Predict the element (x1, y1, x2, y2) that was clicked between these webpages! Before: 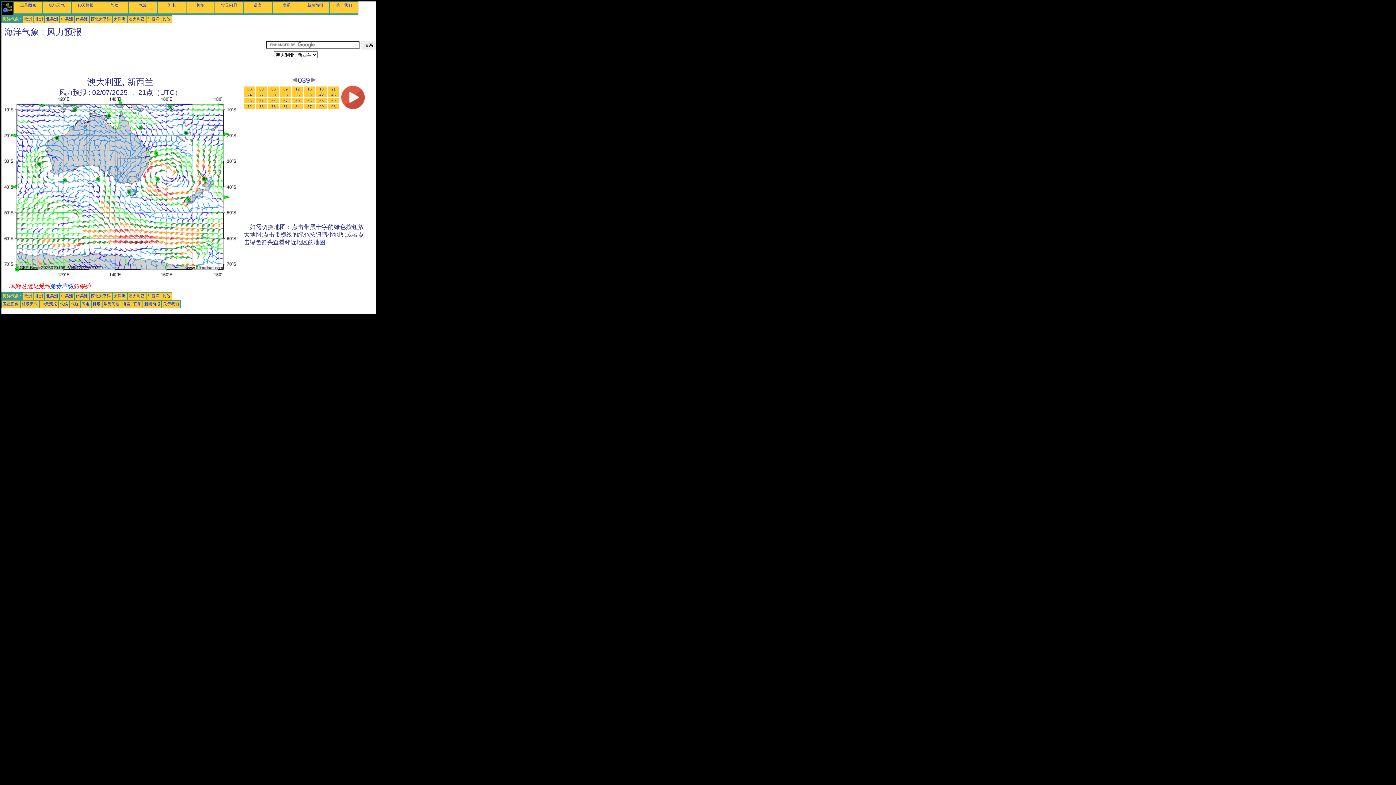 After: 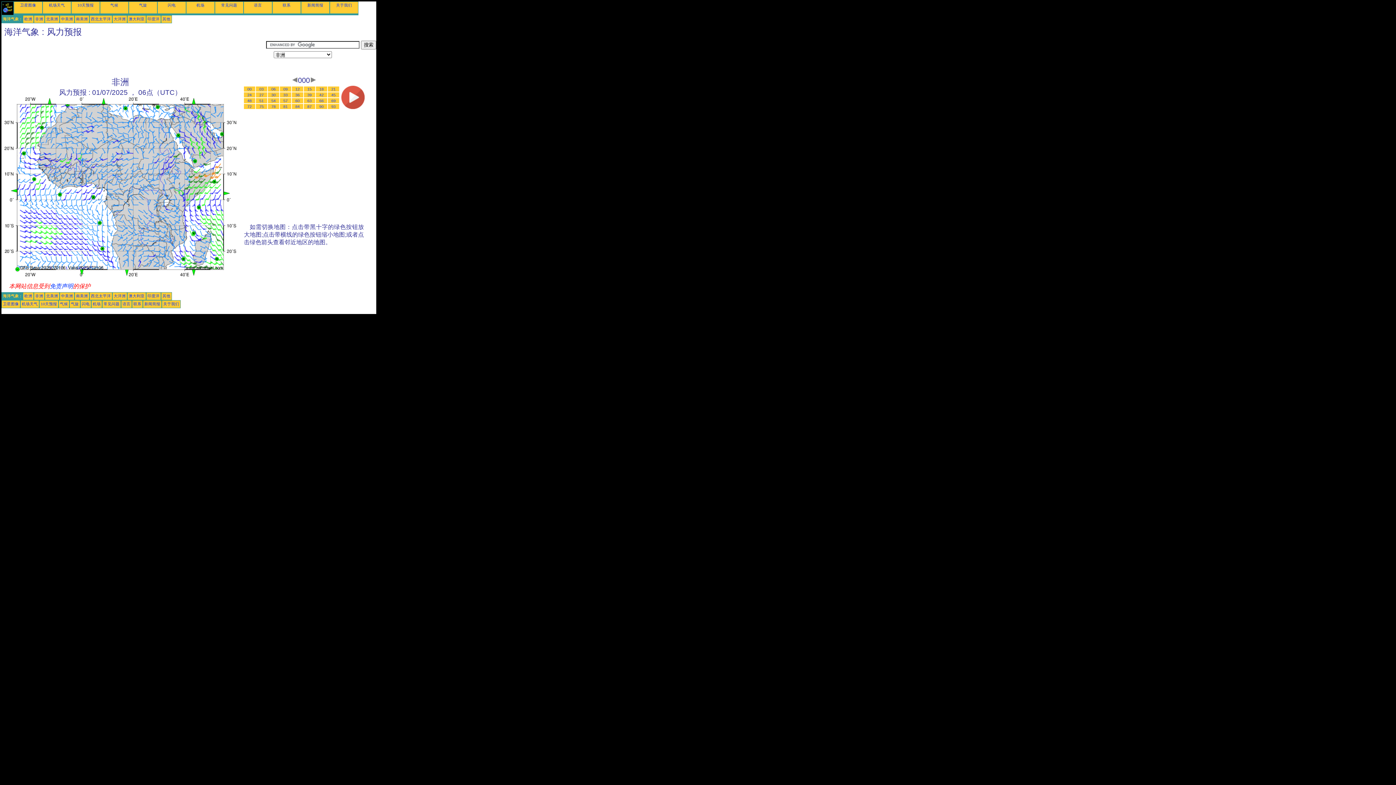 Action: label: 非洲 bbox: (35, 16, 43, 21)